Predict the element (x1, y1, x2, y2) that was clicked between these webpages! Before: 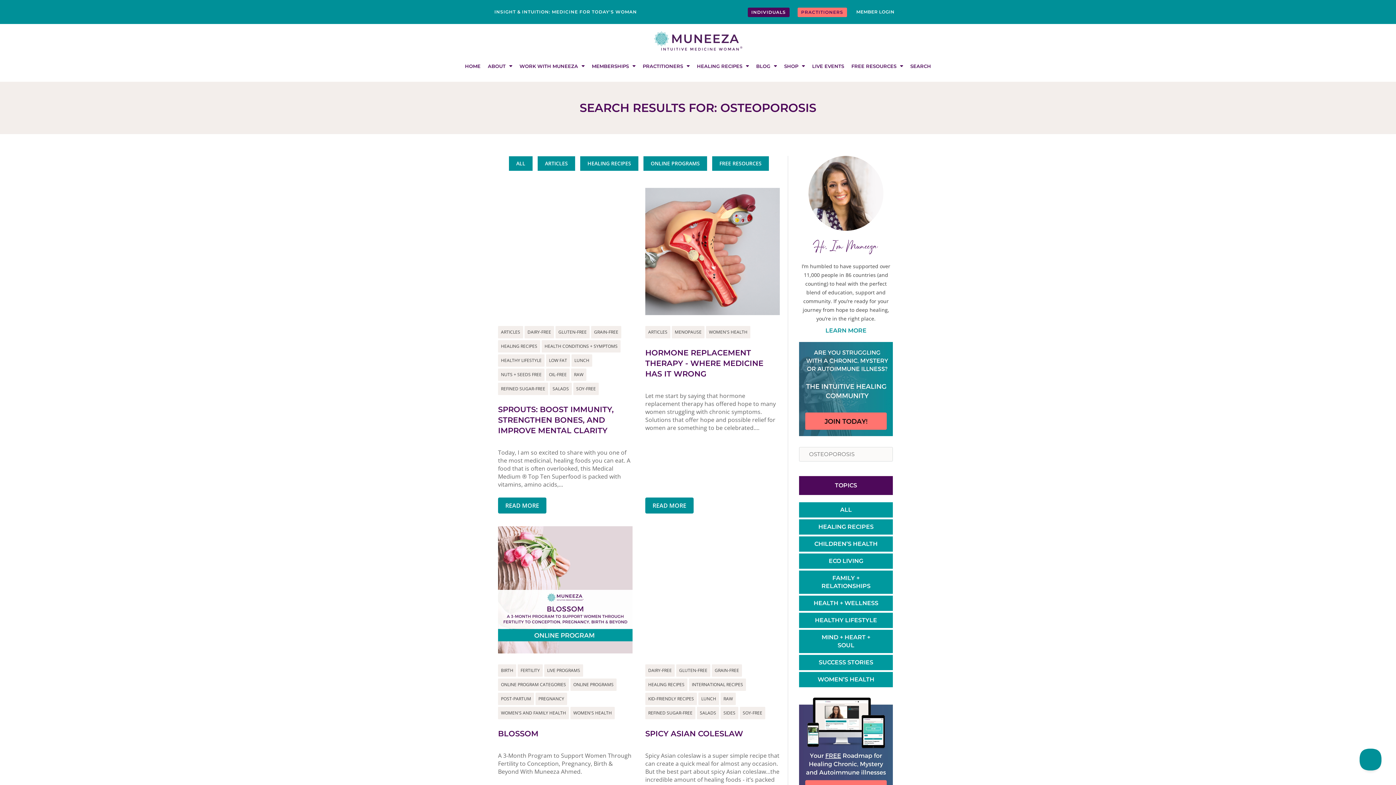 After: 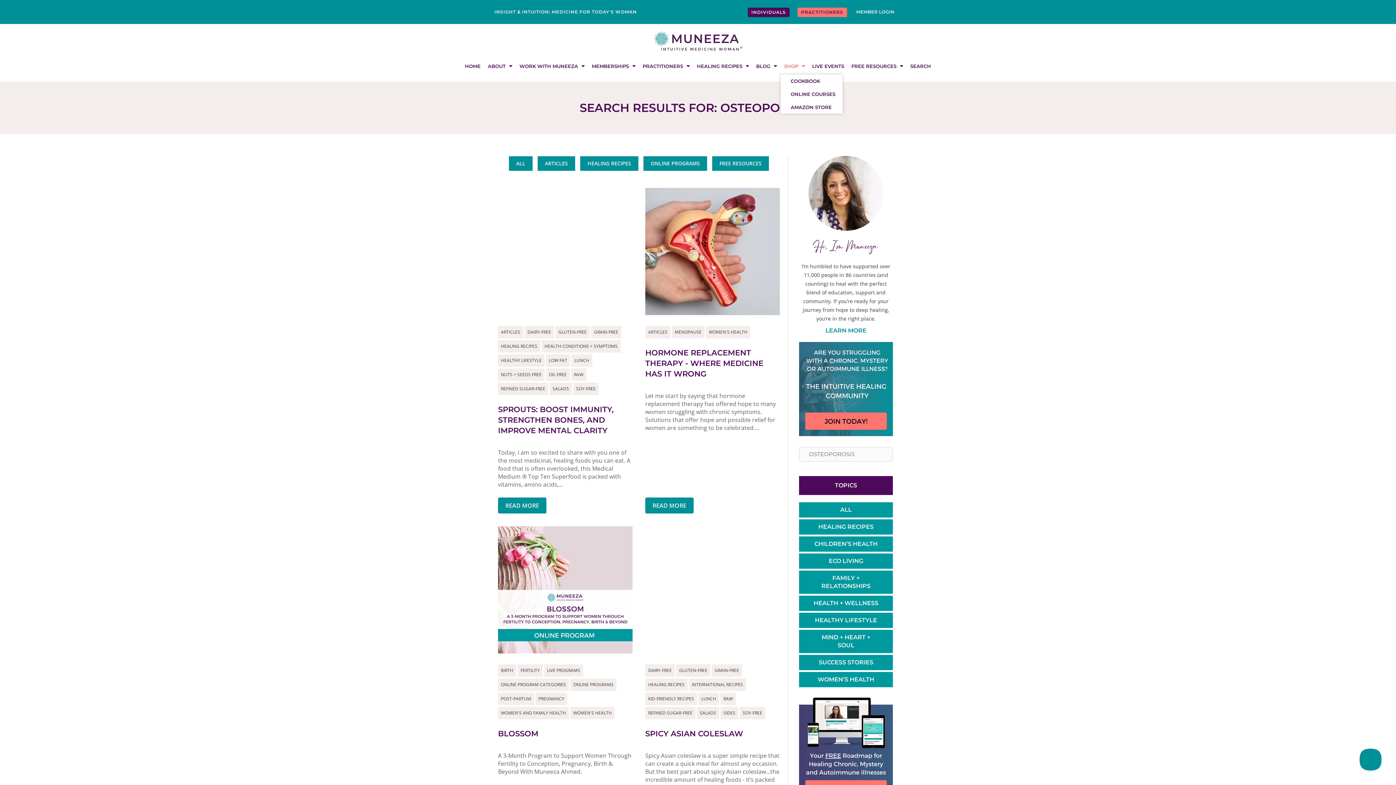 Action: bbox: (780, 57, 808, 74) label: SHOP